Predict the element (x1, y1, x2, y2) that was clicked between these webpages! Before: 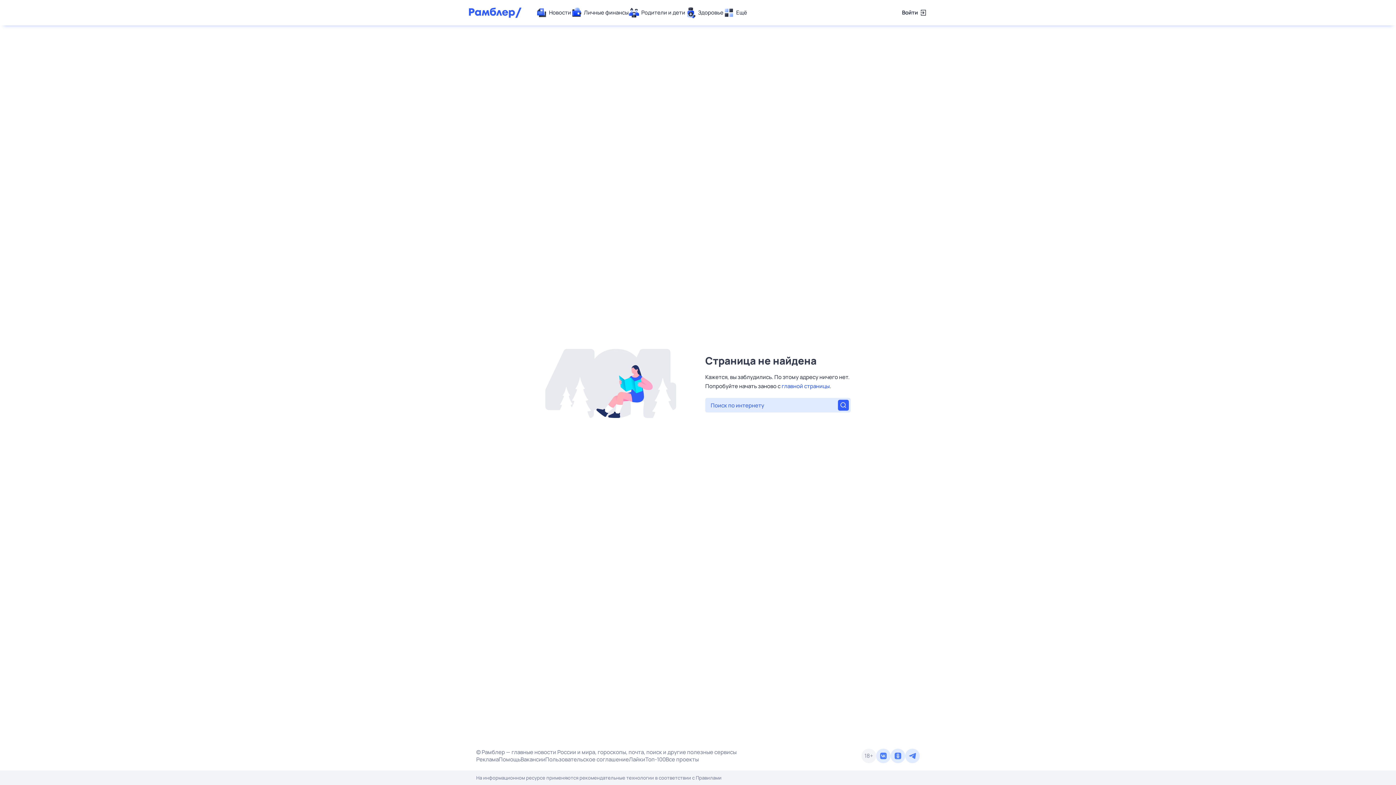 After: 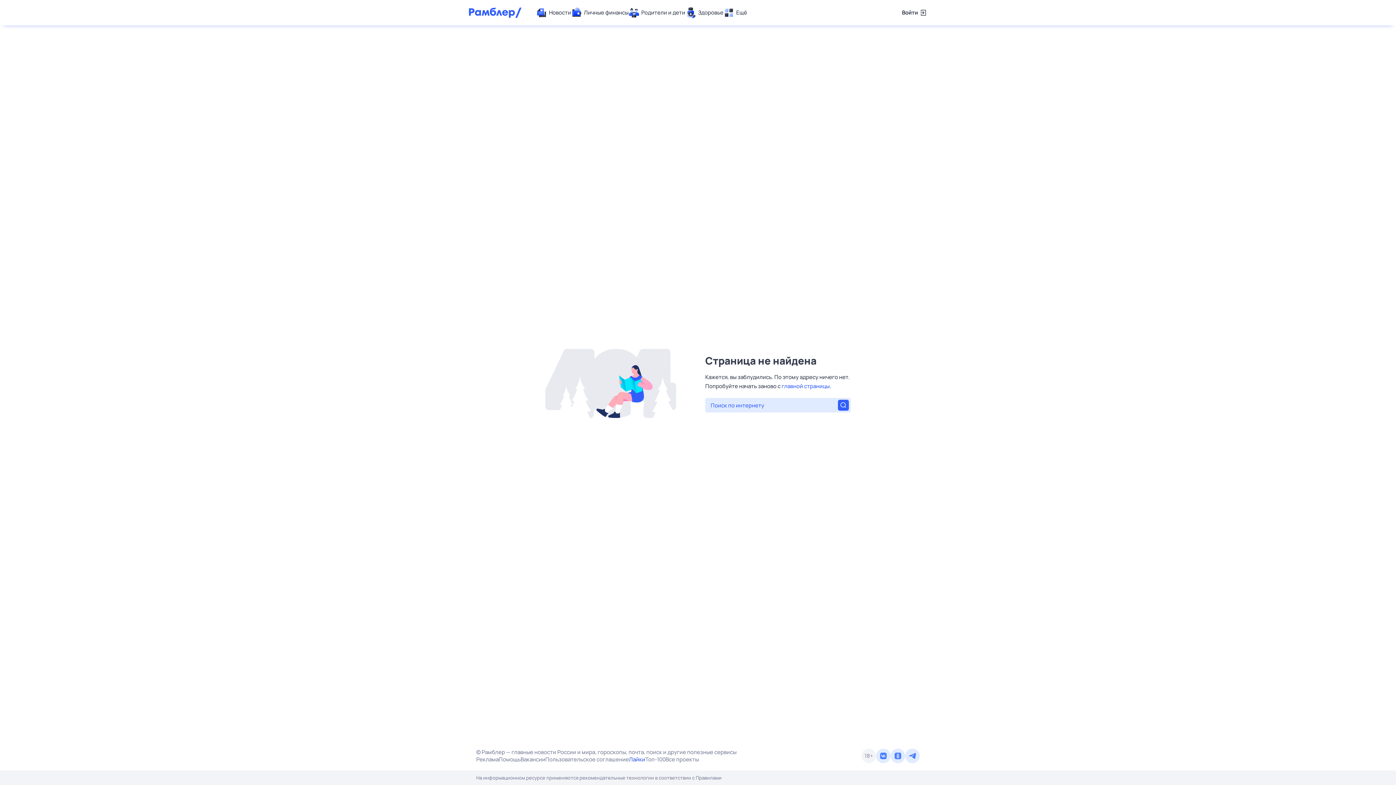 Action: label: Лайки bbox: (629, 756, 645, 763)